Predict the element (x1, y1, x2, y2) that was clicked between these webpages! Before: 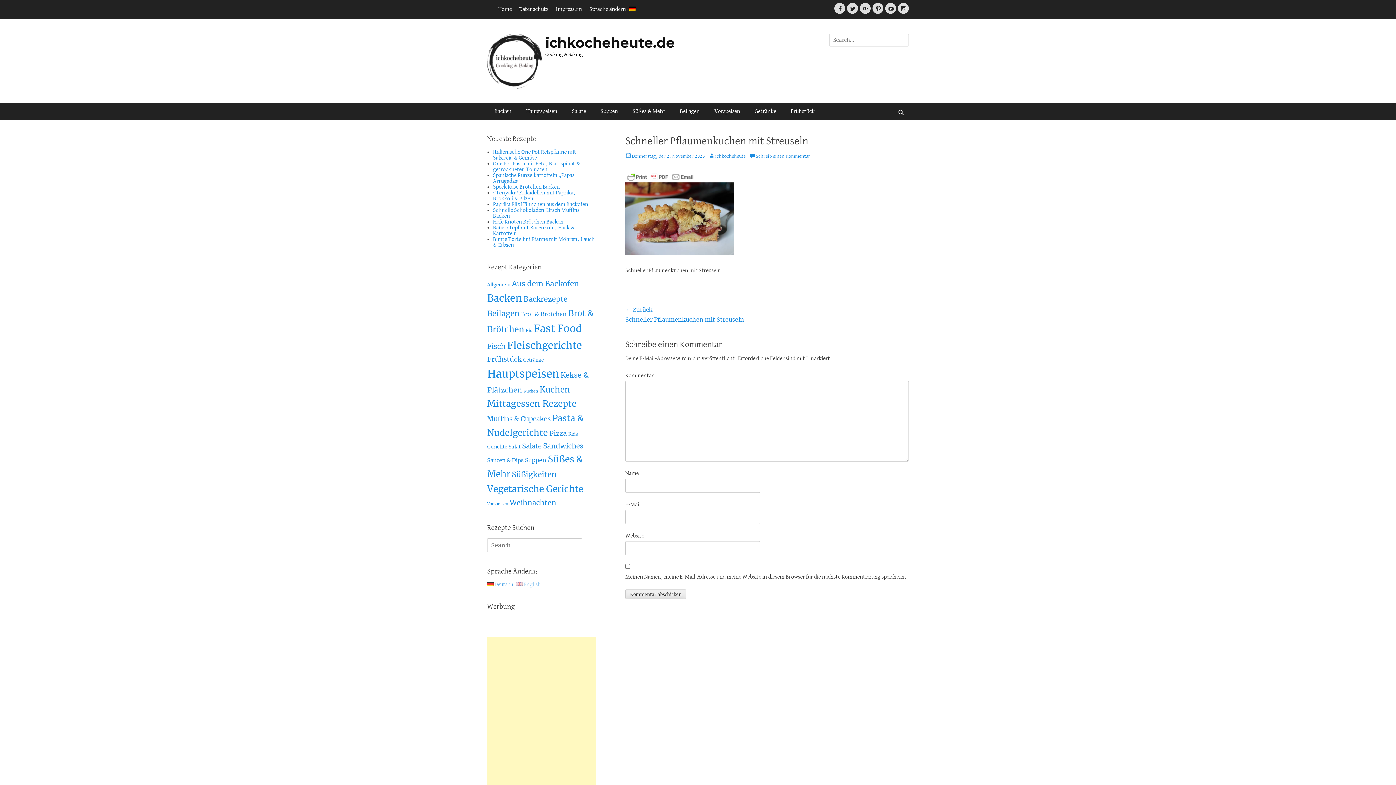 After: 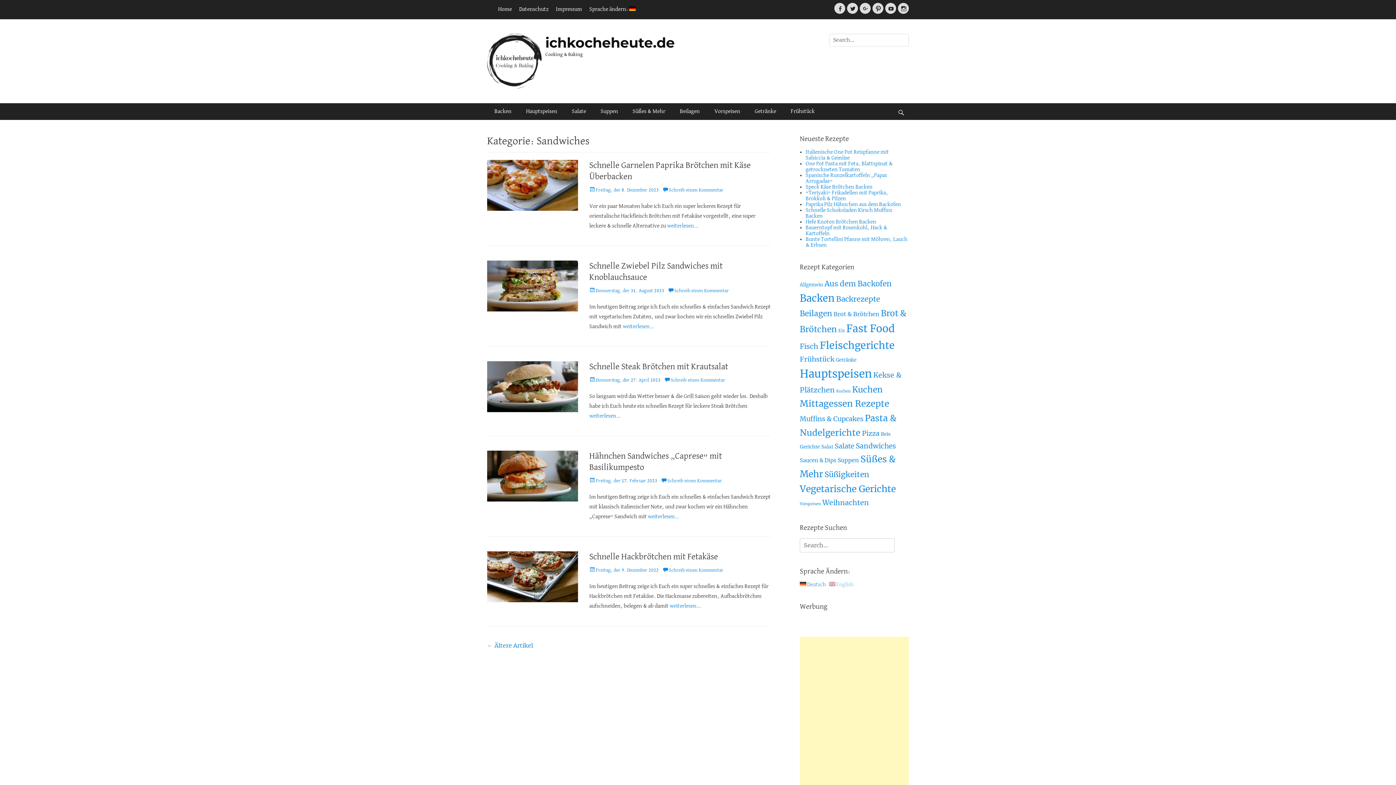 Action: label: Sandwiches (22 Einträge) bbox: (543, 441, 583, 450)